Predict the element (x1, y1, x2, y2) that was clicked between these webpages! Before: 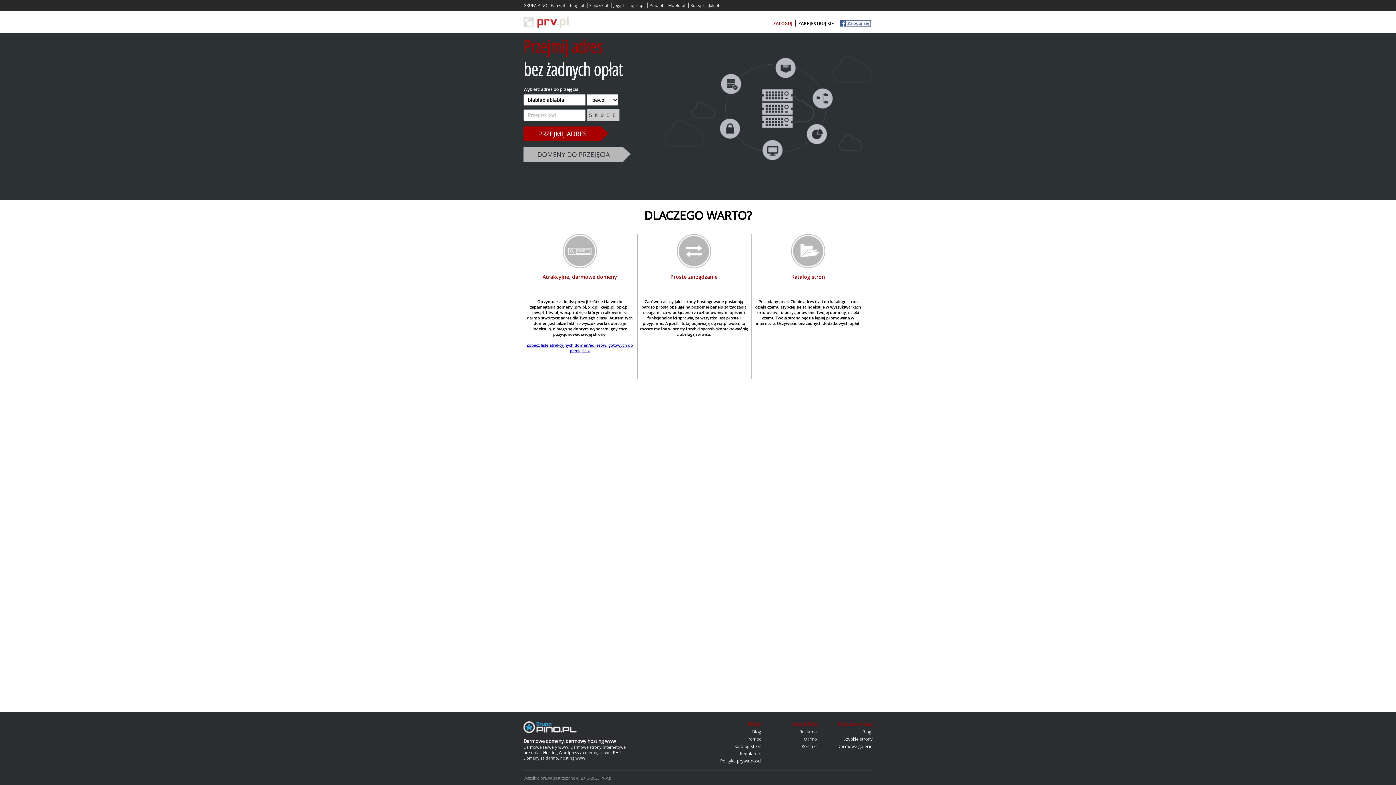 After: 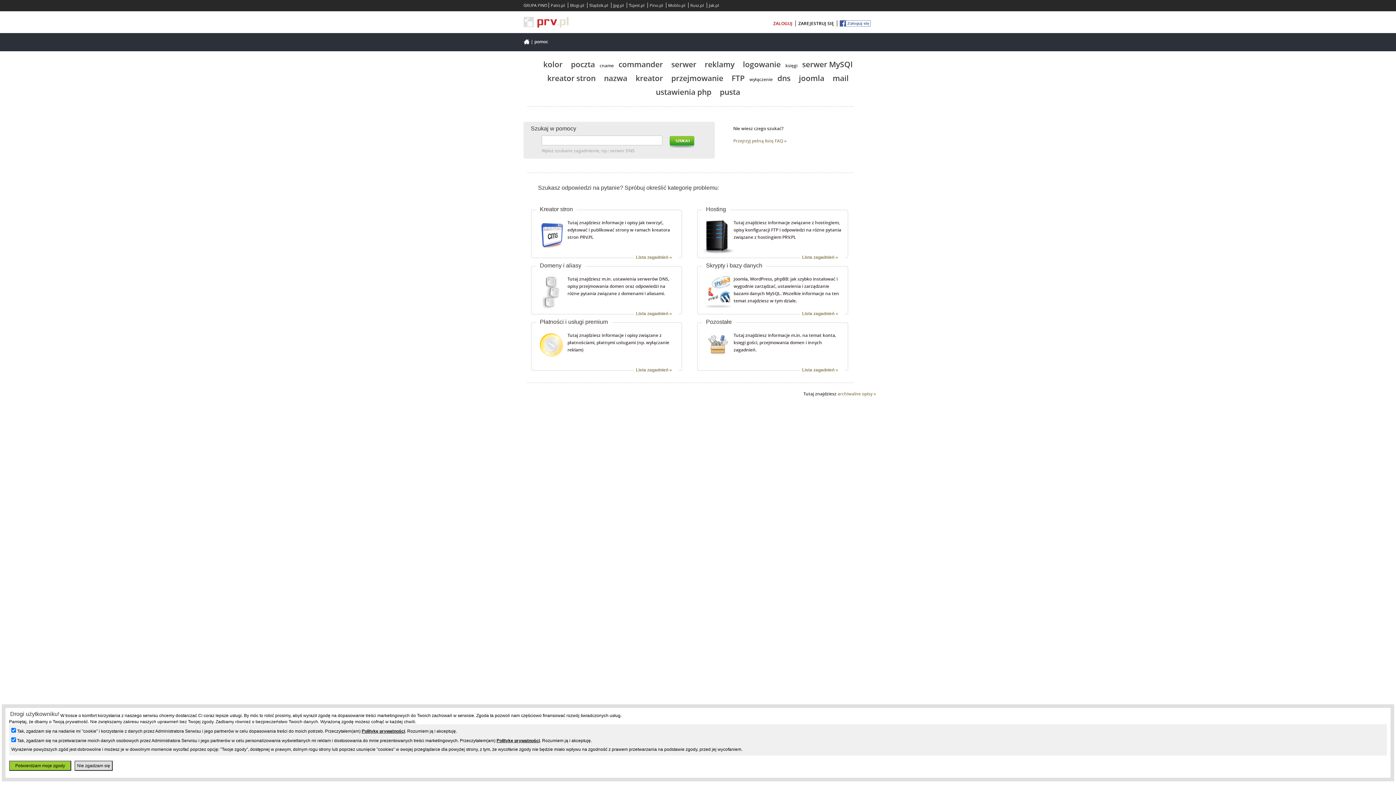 Action: bbox: (747, 736, 761, 742) label: Pomoc